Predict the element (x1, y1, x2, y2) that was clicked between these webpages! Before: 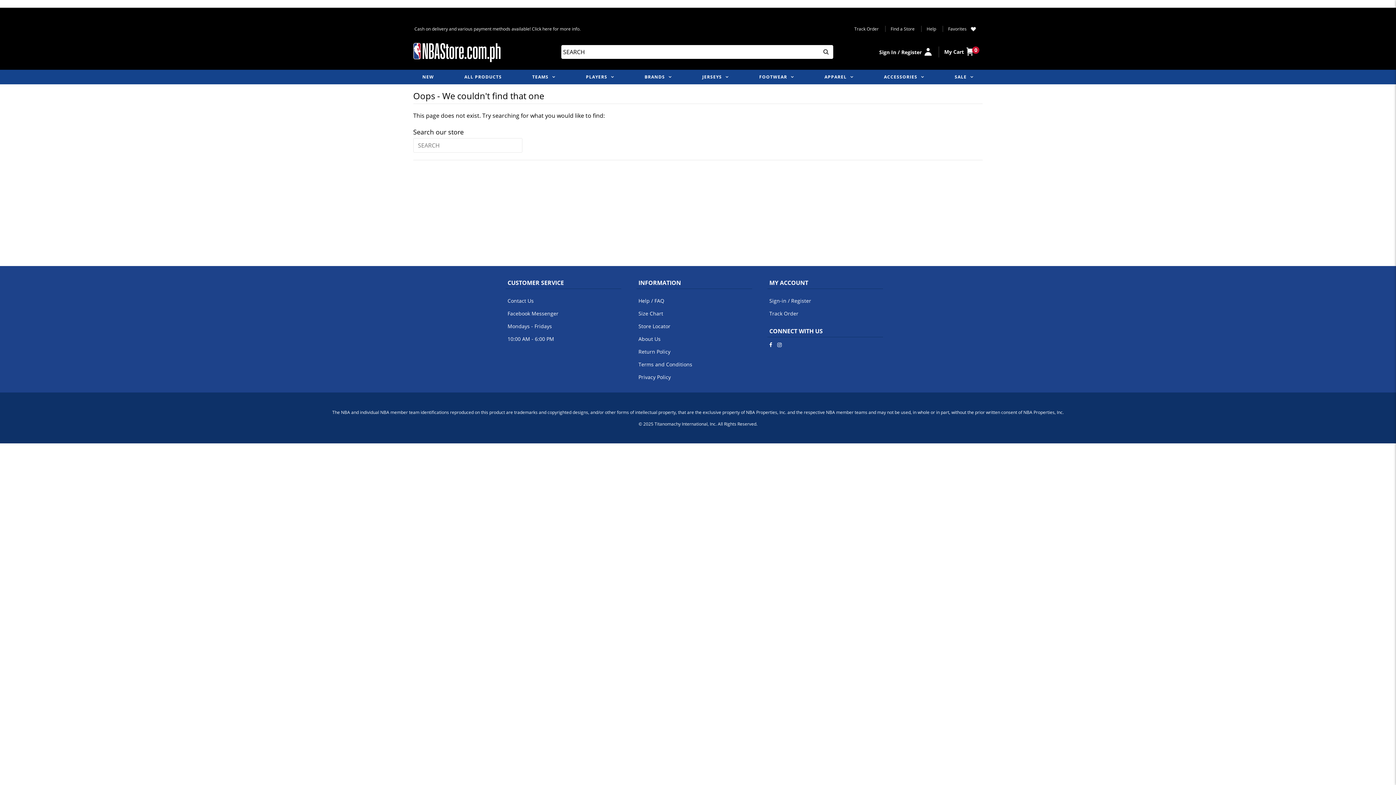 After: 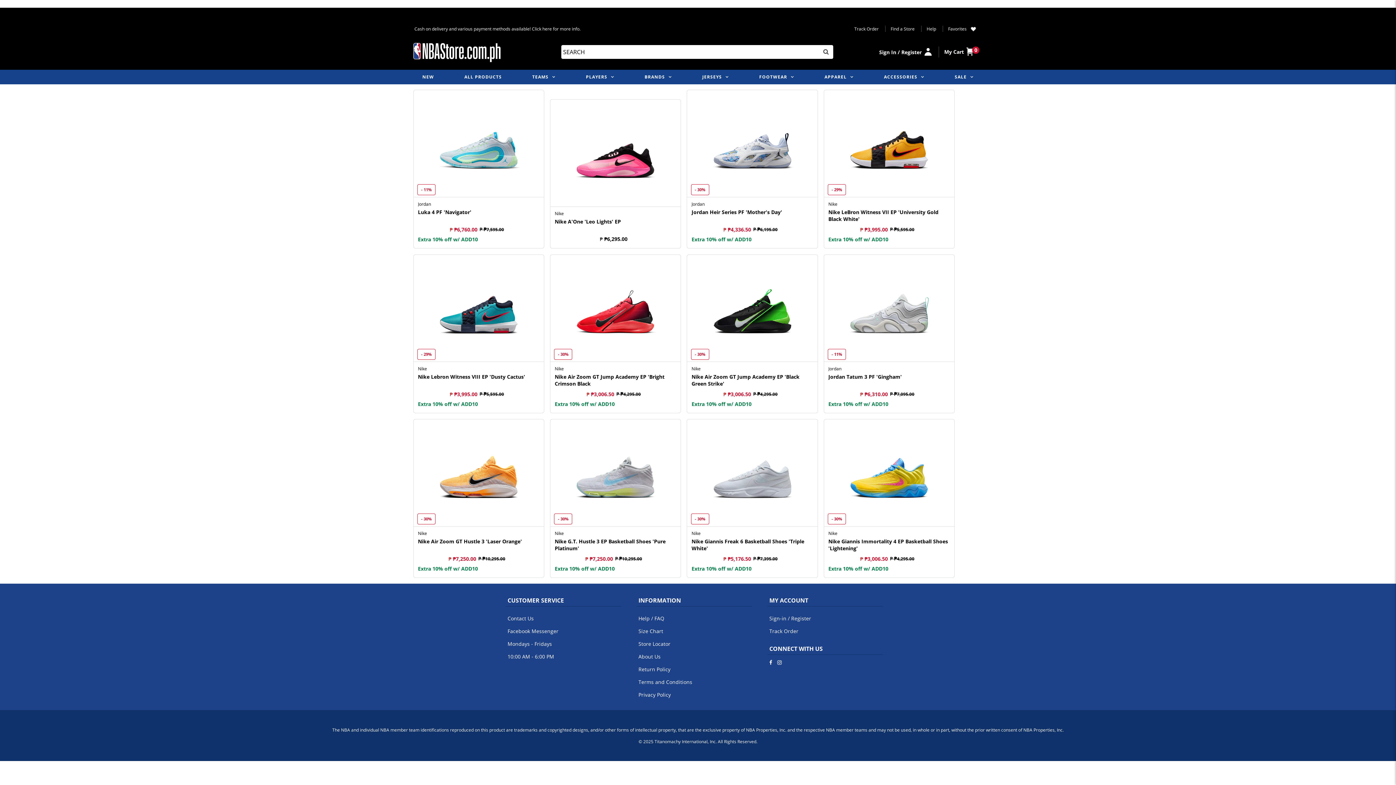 Action: bbox: (756, 69, 796, 84) label: FOOTWEAR